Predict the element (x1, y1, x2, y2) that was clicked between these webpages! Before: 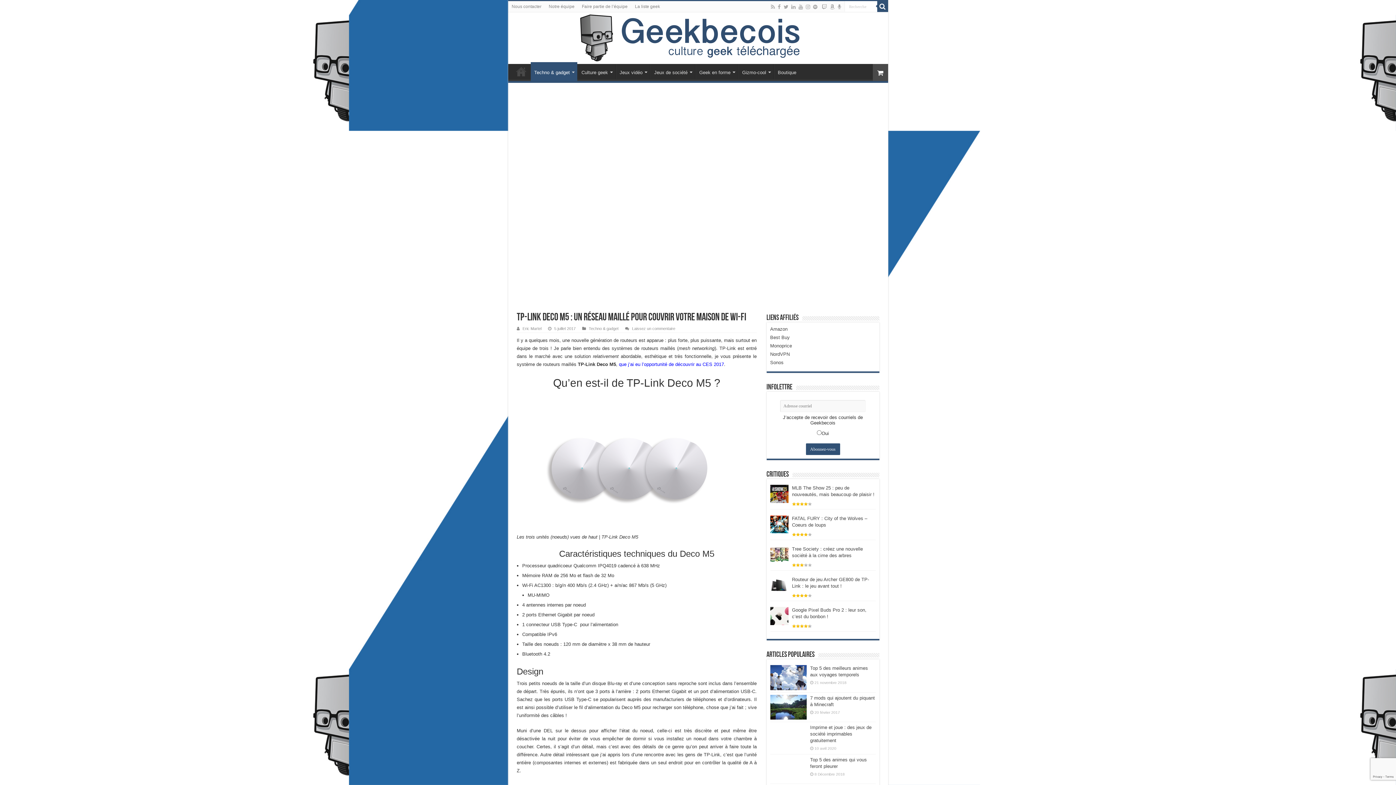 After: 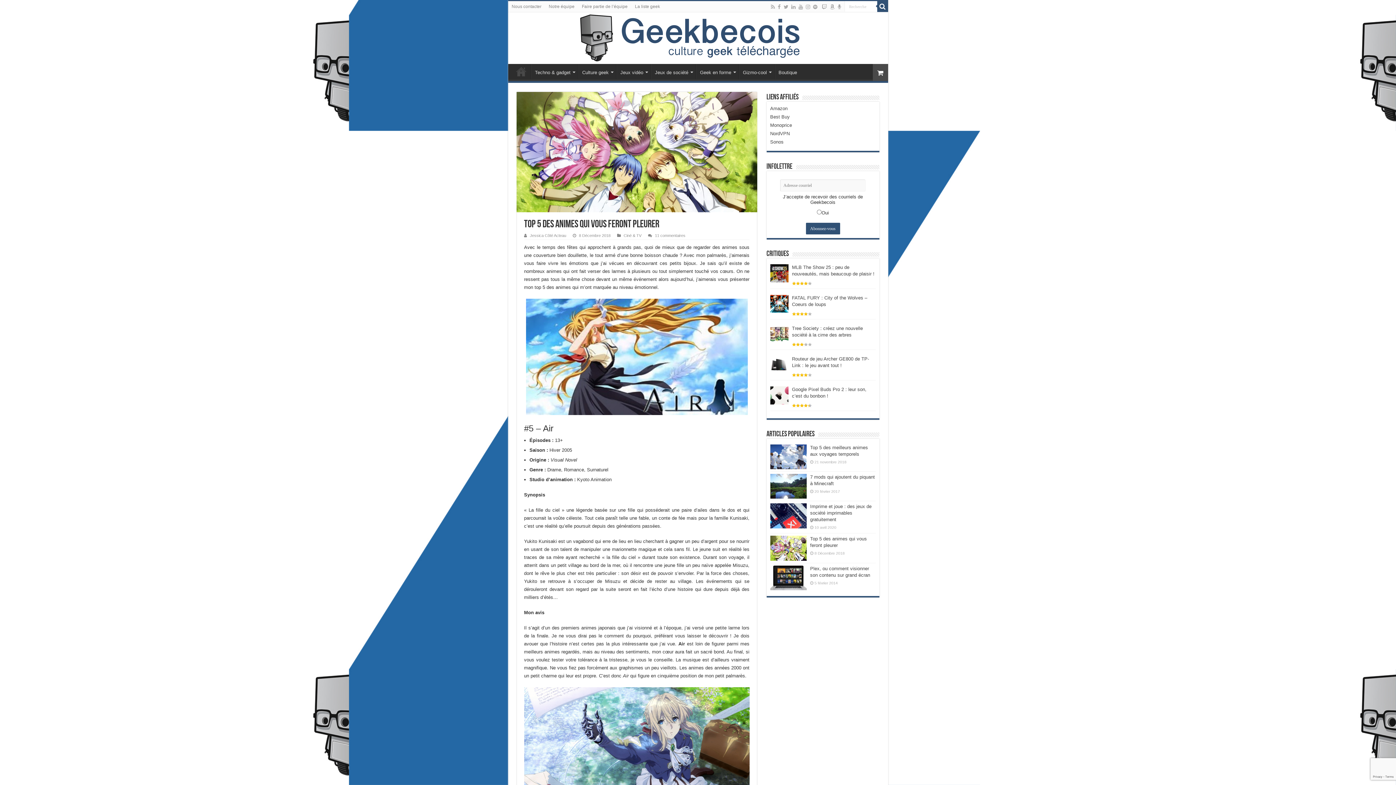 Action: bbox: (770, 757, 806, 781)